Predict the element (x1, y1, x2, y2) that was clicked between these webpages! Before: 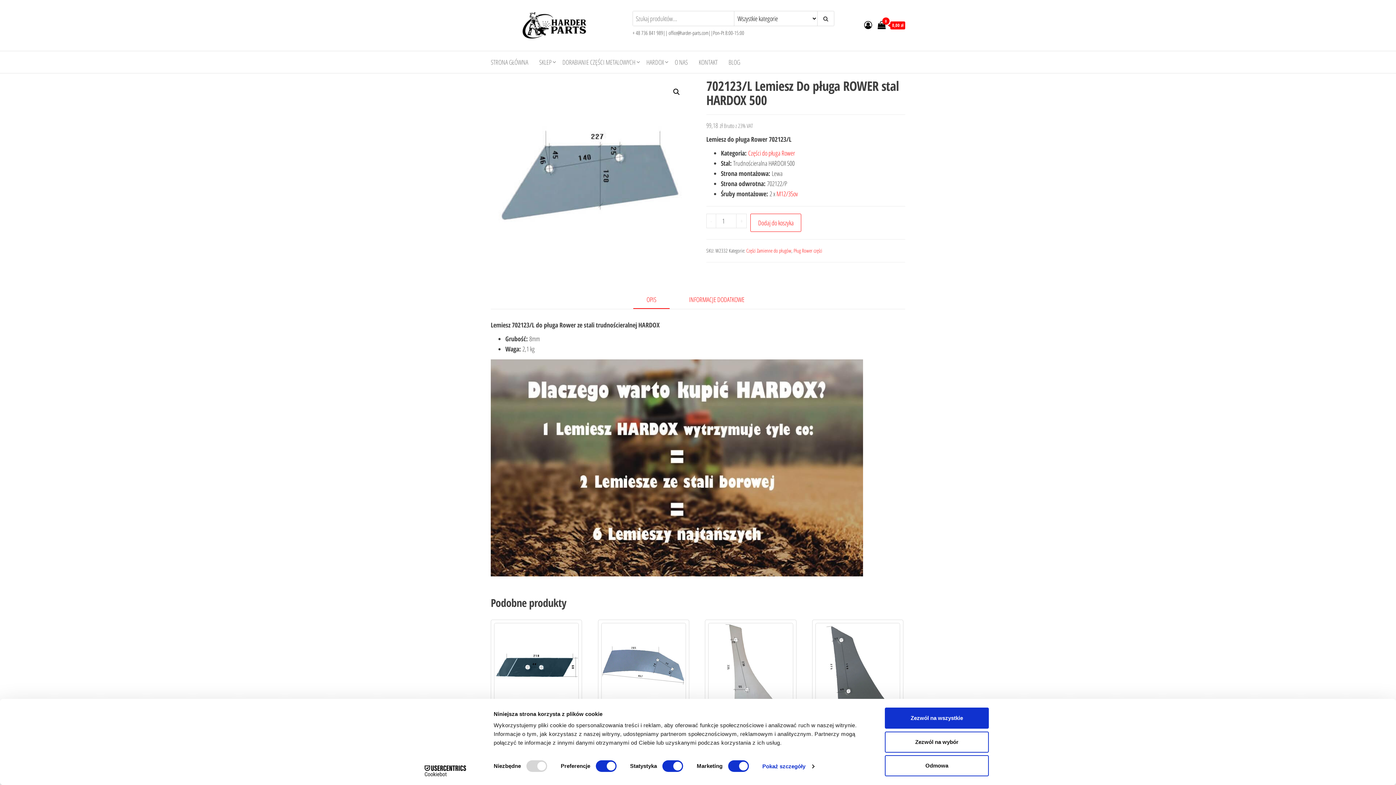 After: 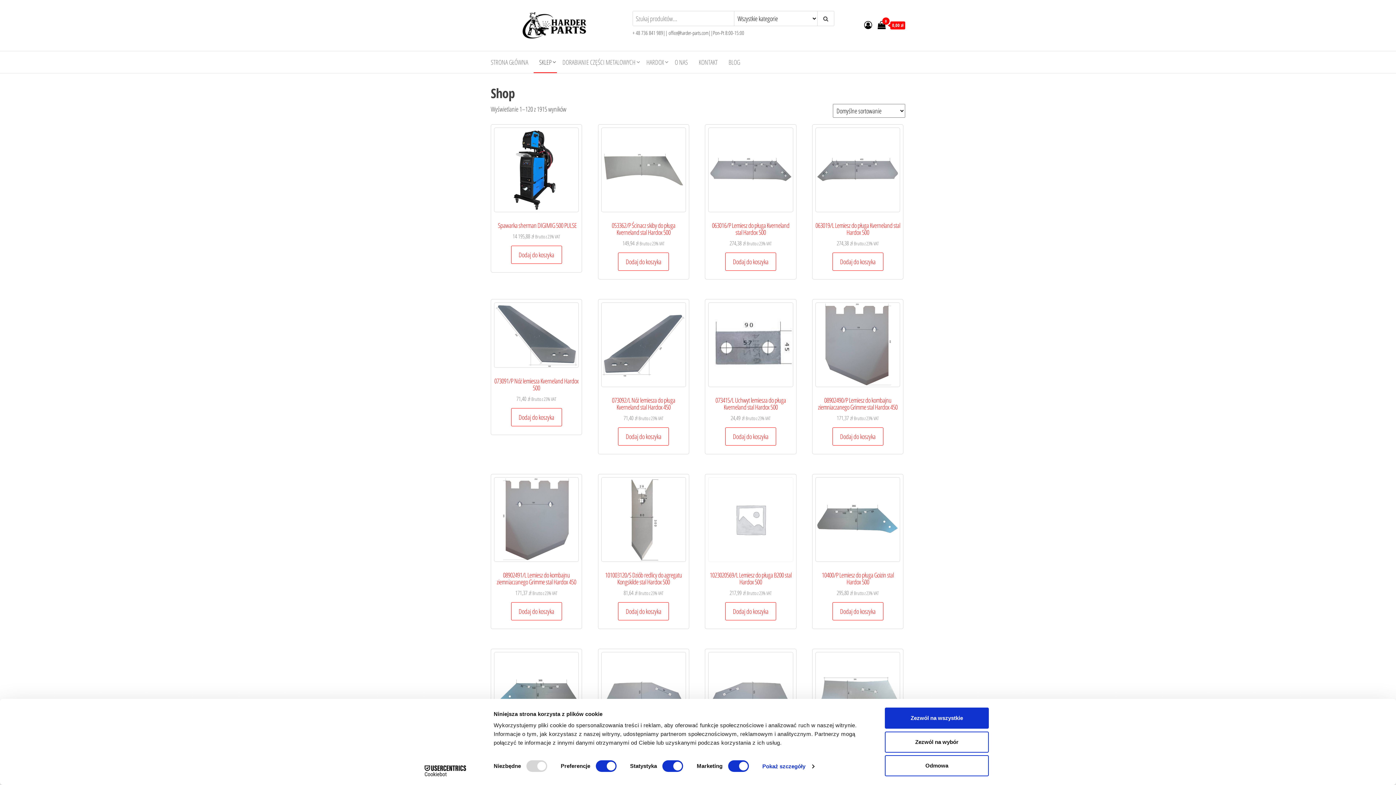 Action: bbox: (533, 51, 557, 73) label: SKLEP